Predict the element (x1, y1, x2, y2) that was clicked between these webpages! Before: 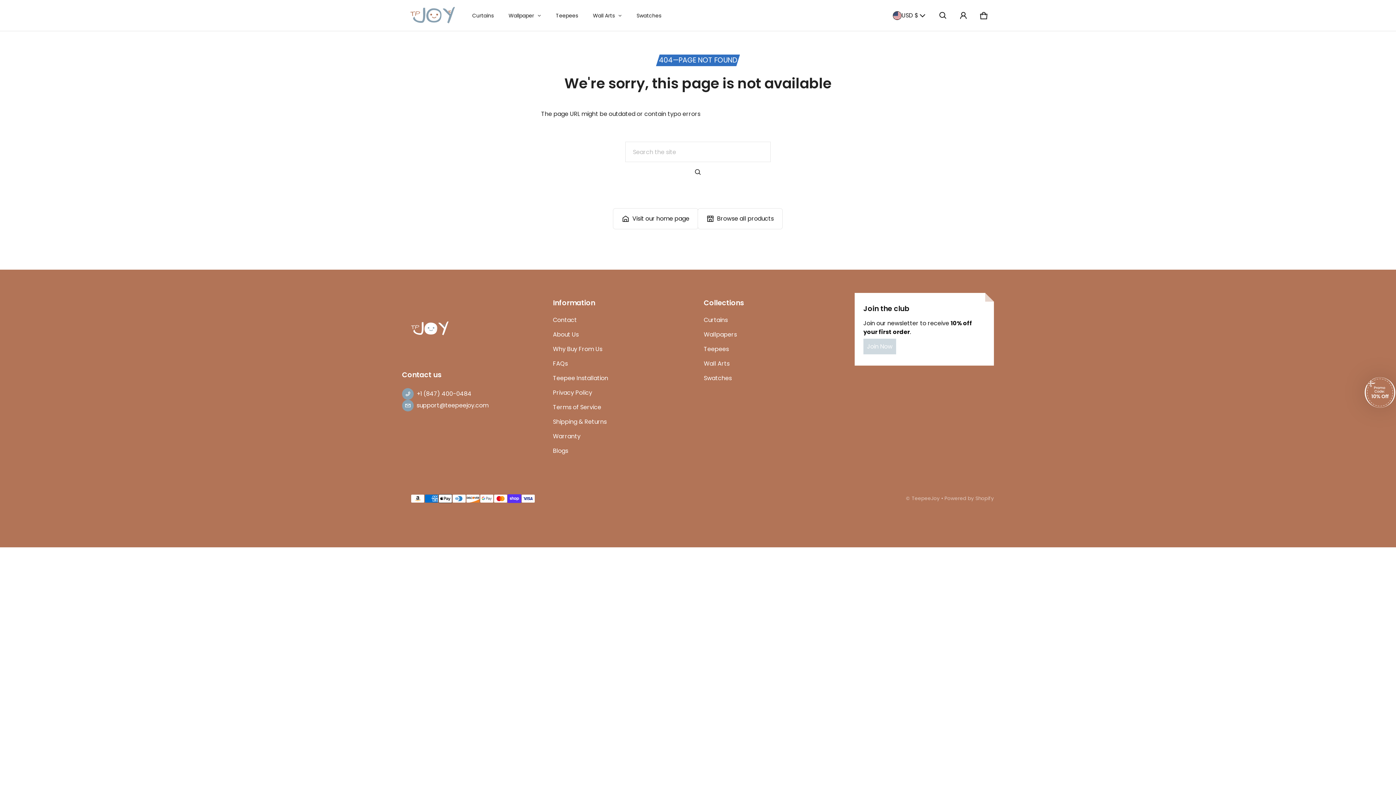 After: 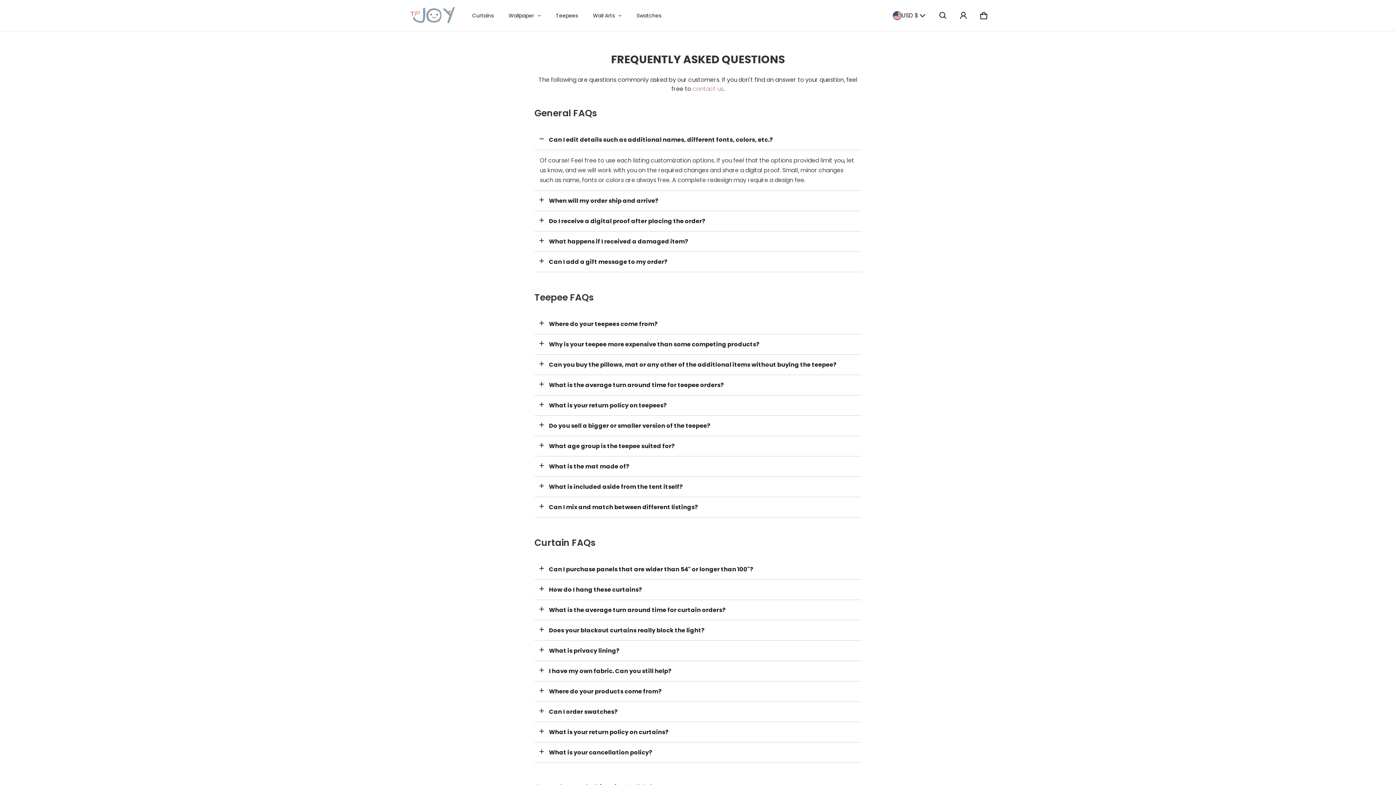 Action: label: FAQs bbox: (553, 356, 568, 371)